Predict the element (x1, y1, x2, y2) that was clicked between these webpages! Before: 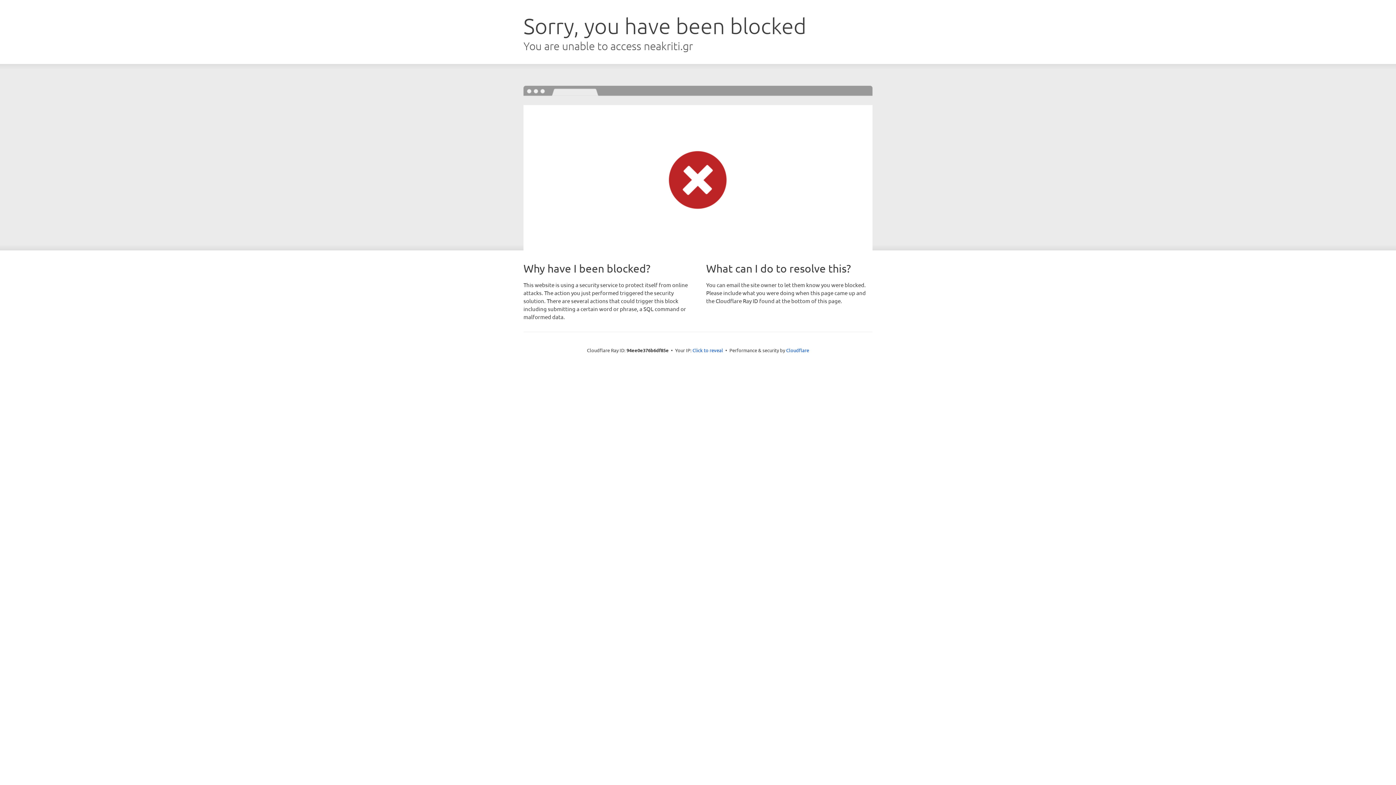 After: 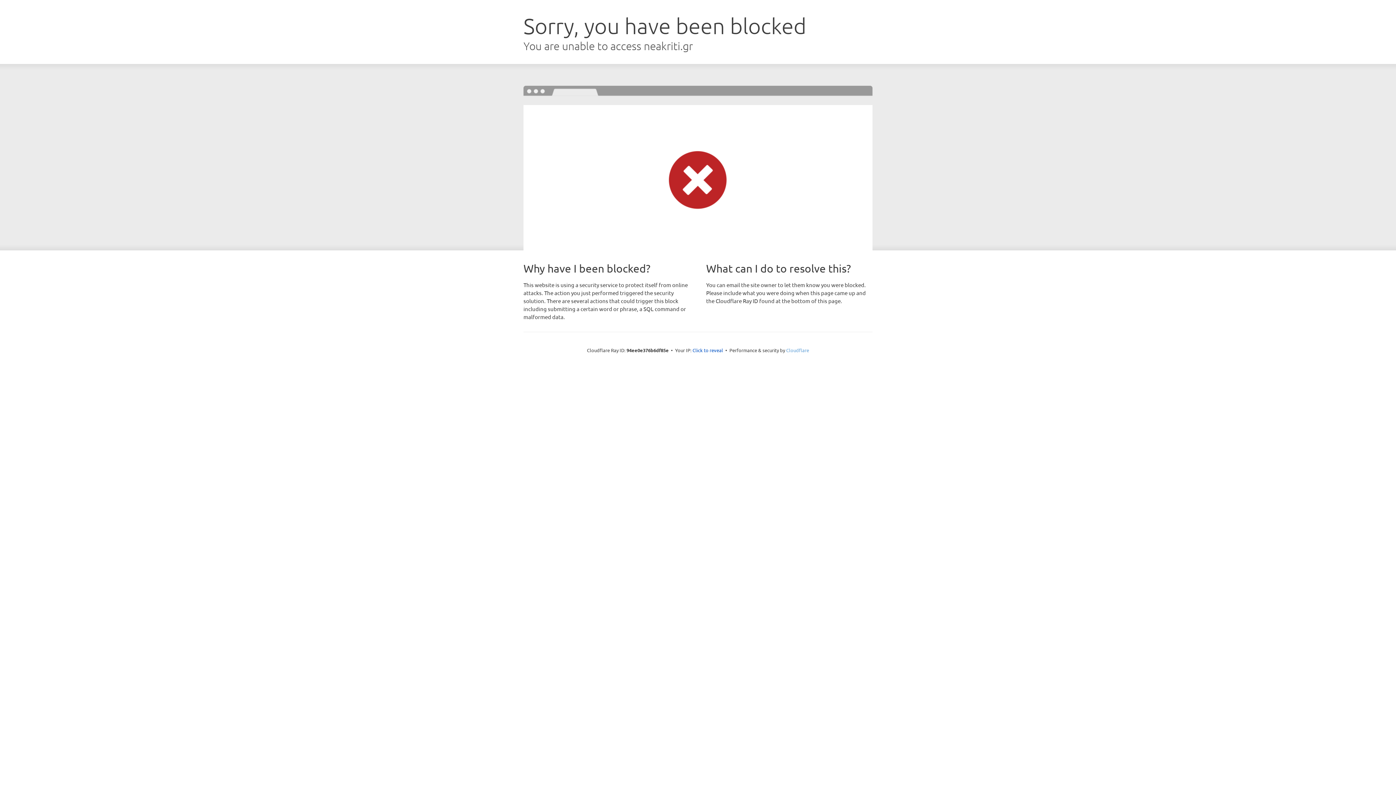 Action: label: Cloudflare bbox: (786, 347, 809, 353)